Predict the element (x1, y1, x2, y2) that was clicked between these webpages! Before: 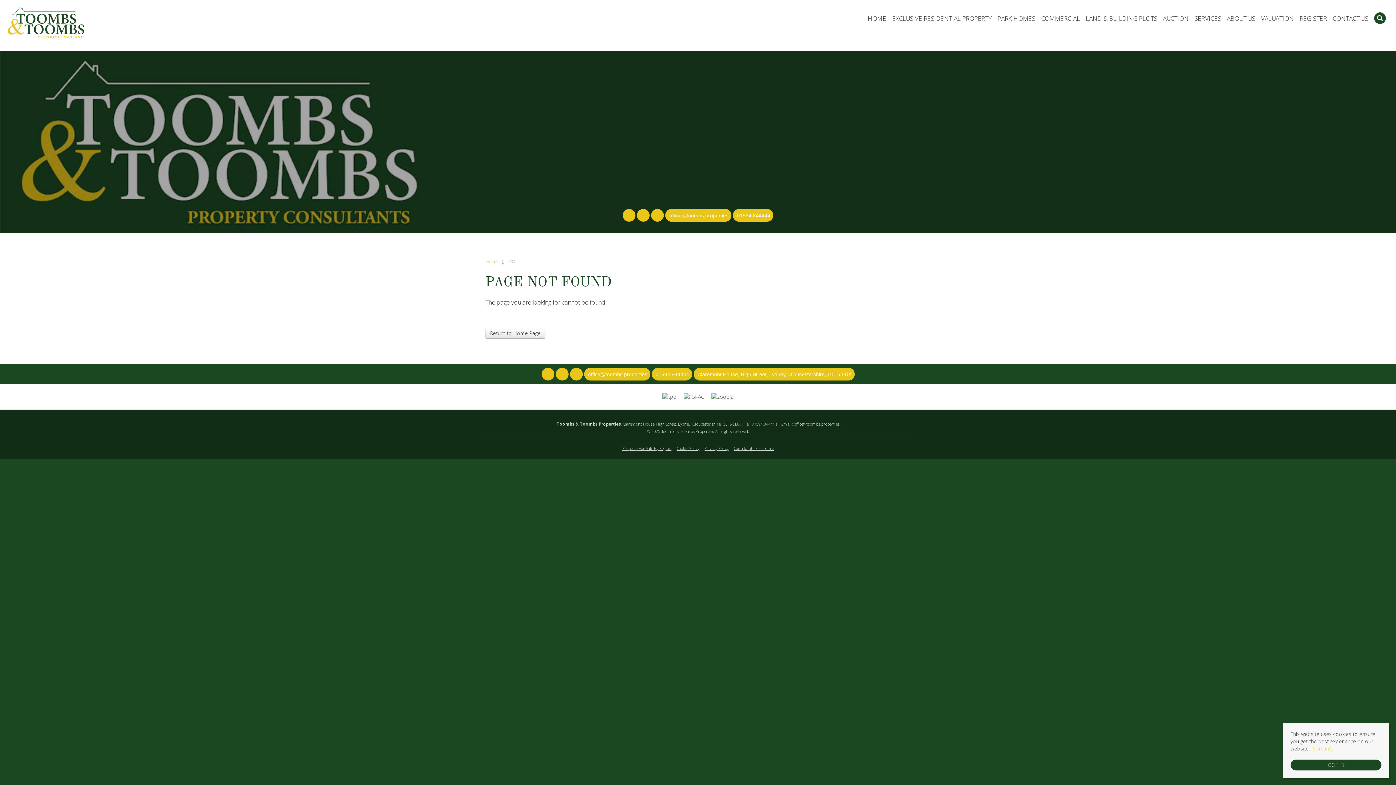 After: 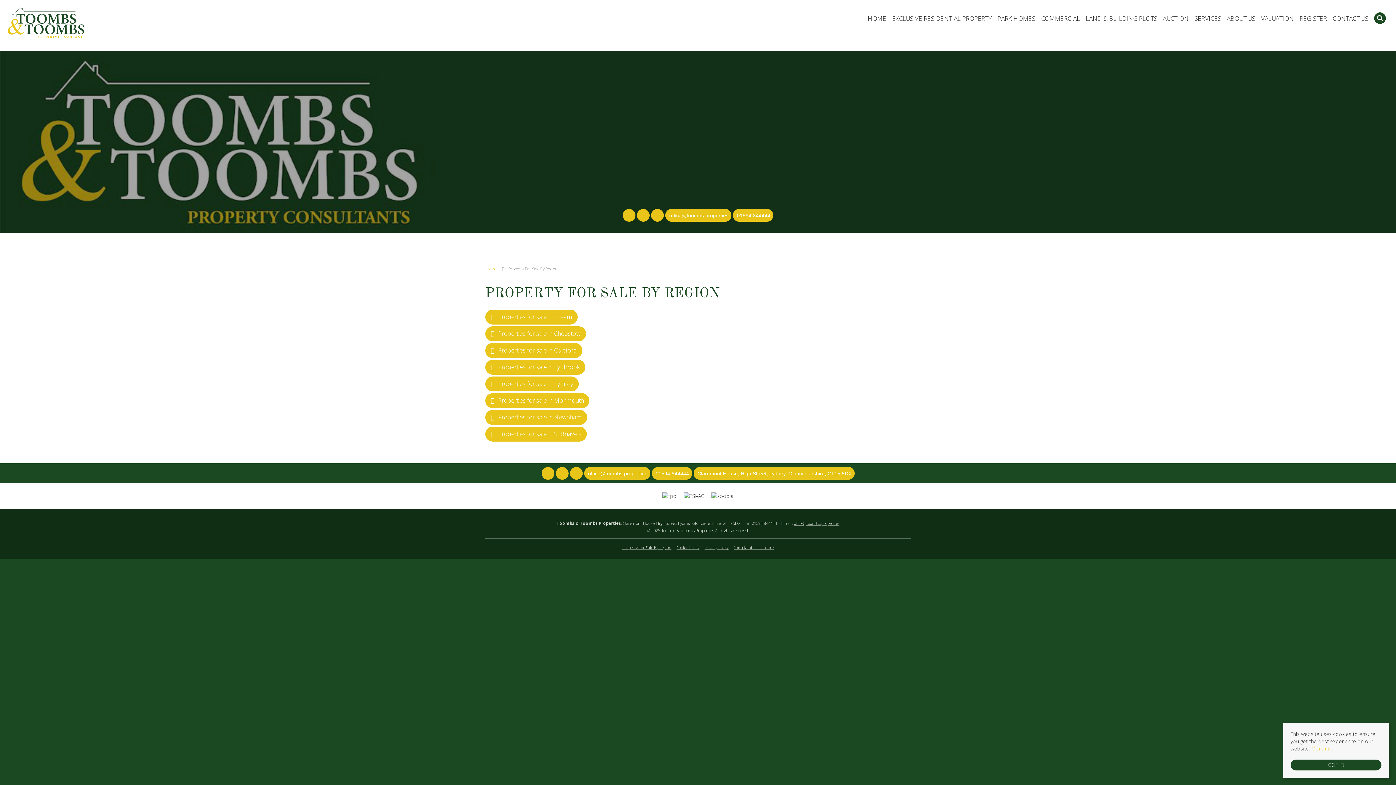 Action: label: Property For Sale By Region bbox: (621, 445, 672, 452)